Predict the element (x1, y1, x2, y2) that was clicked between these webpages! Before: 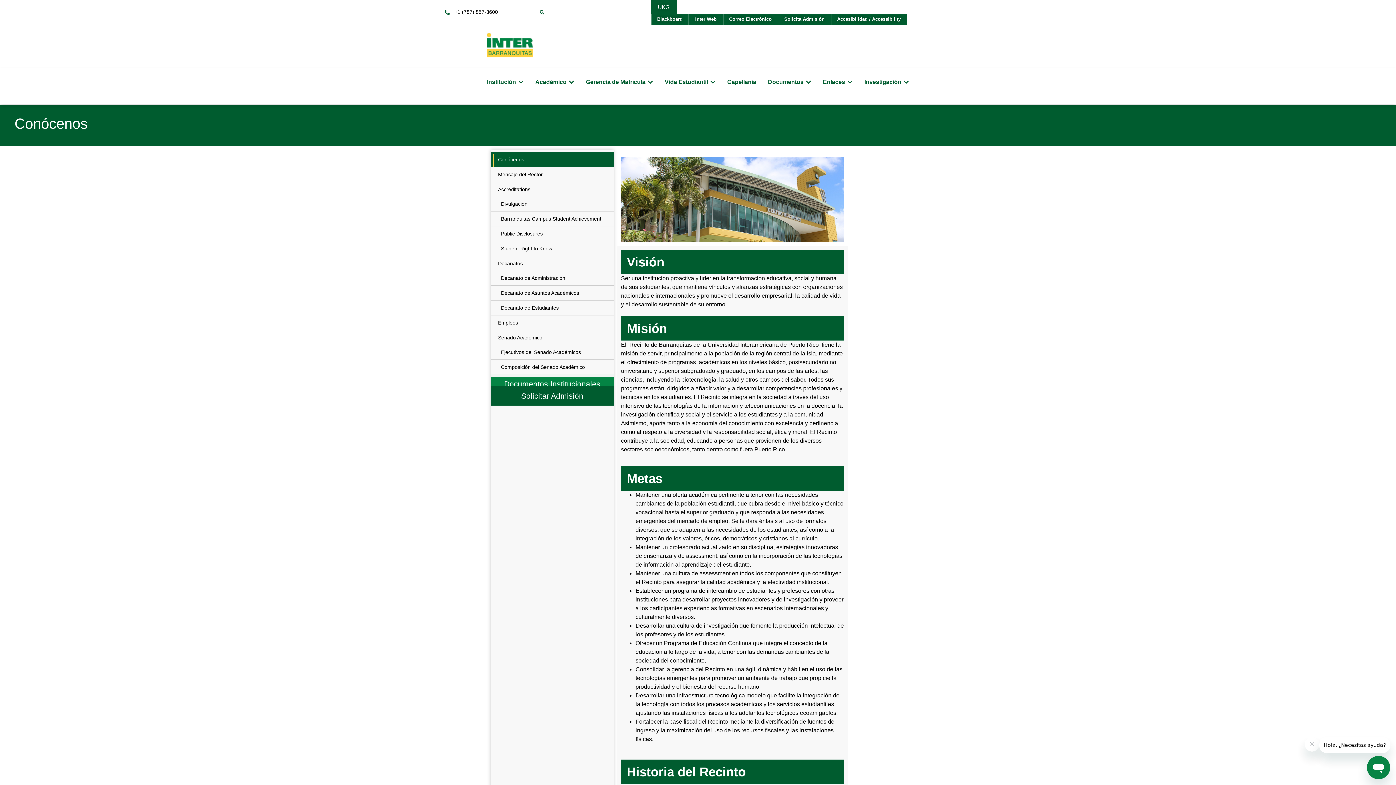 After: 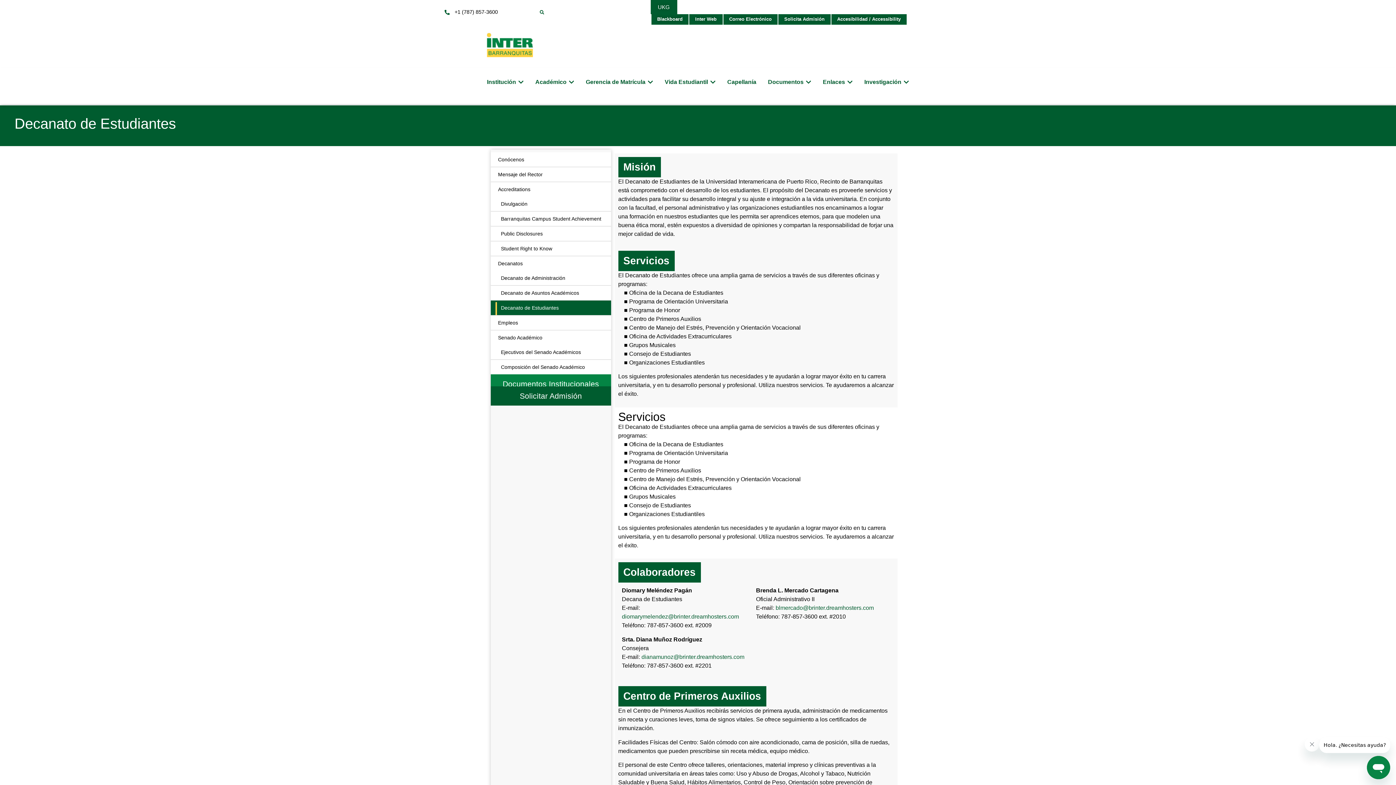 Action: bbox: (490, 300, 613, 315) label: Decanato de Estudiantes